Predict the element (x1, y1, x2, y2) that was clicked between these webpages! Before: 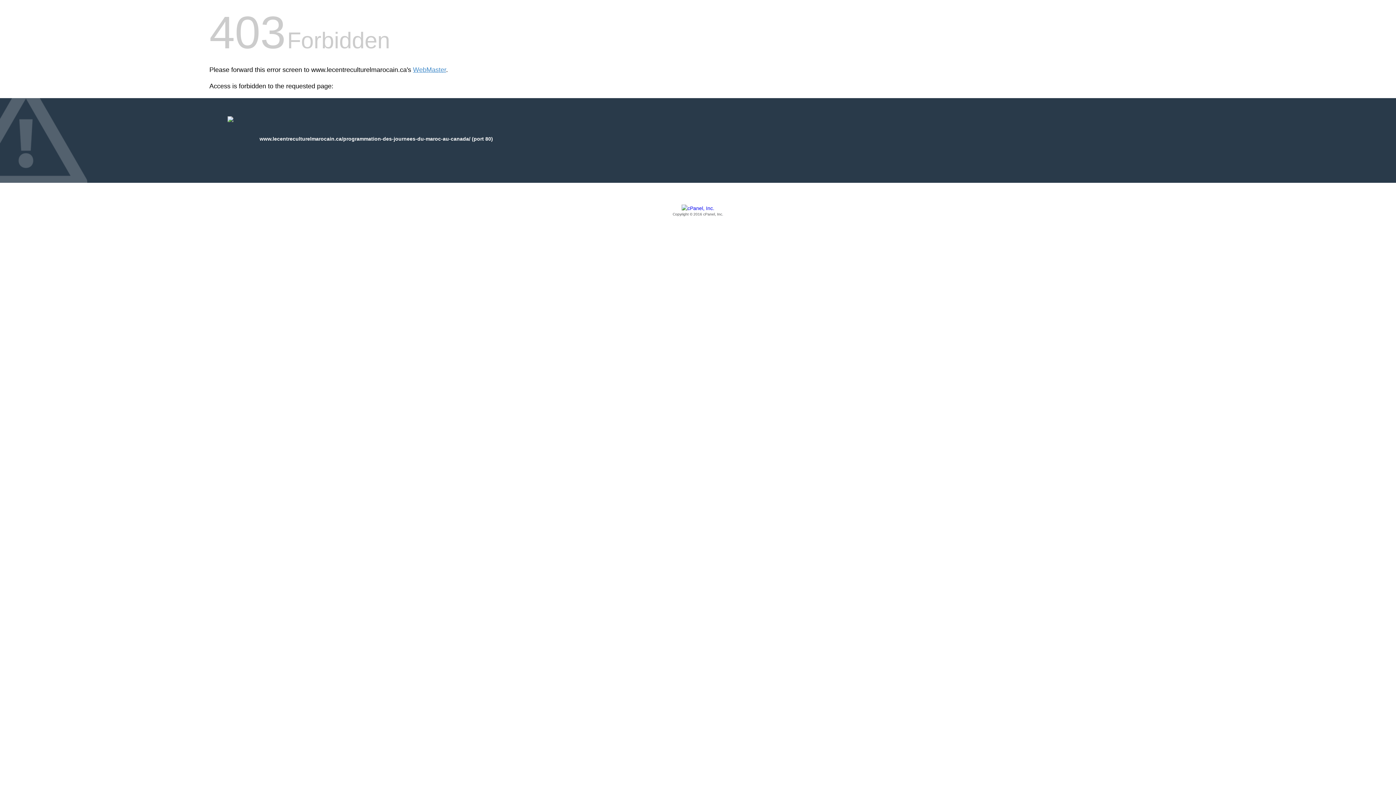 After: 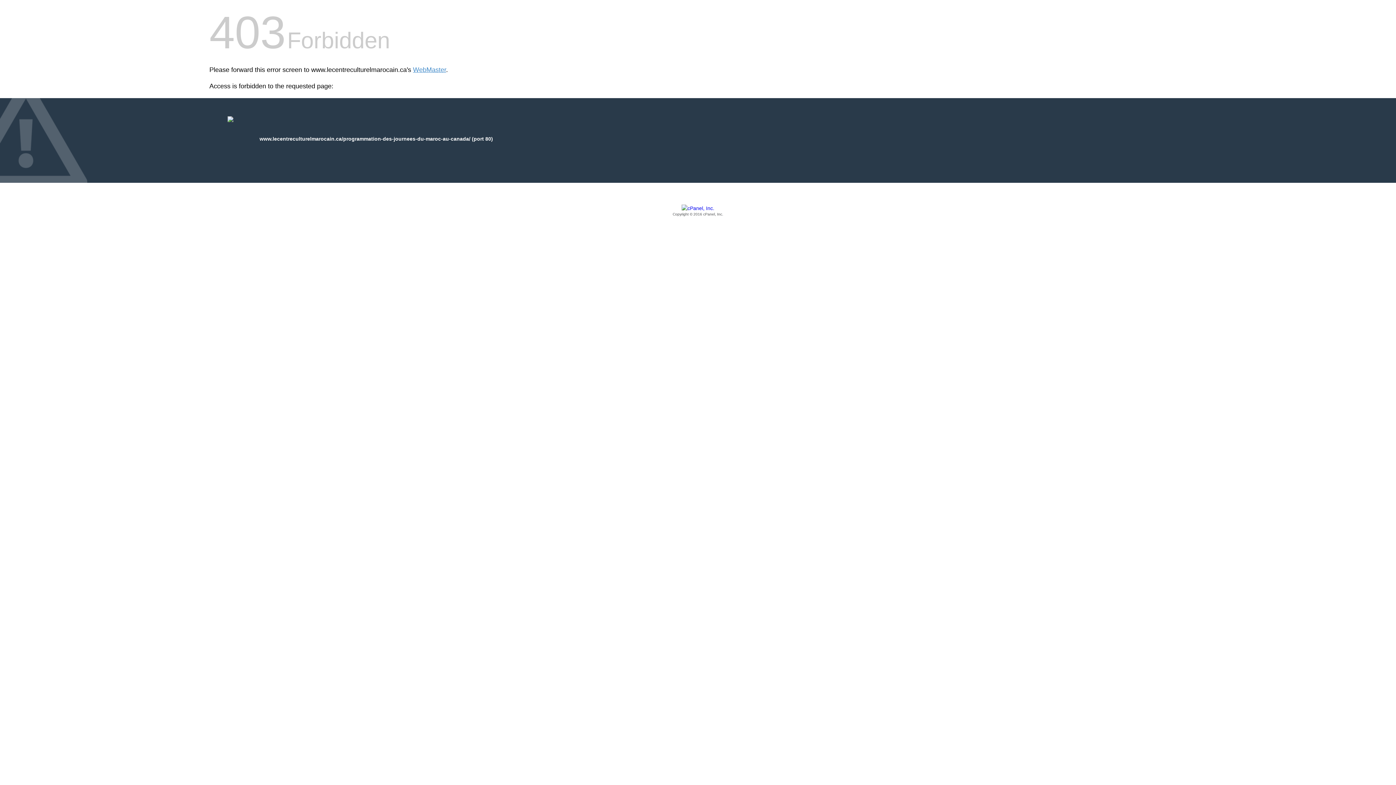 Action: label: Copyright © 2016 cPanel, Inc. bbox: (209, 205, 1186, 217)